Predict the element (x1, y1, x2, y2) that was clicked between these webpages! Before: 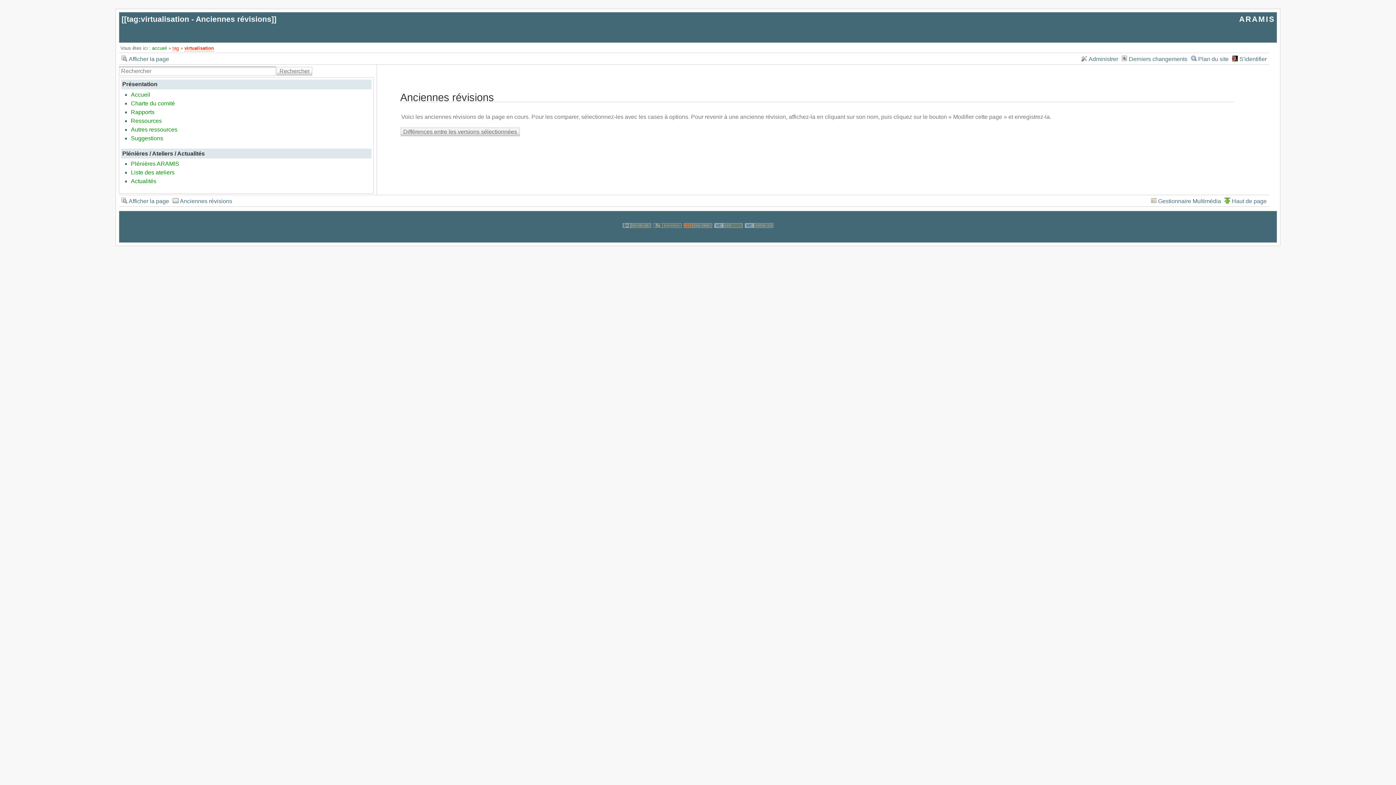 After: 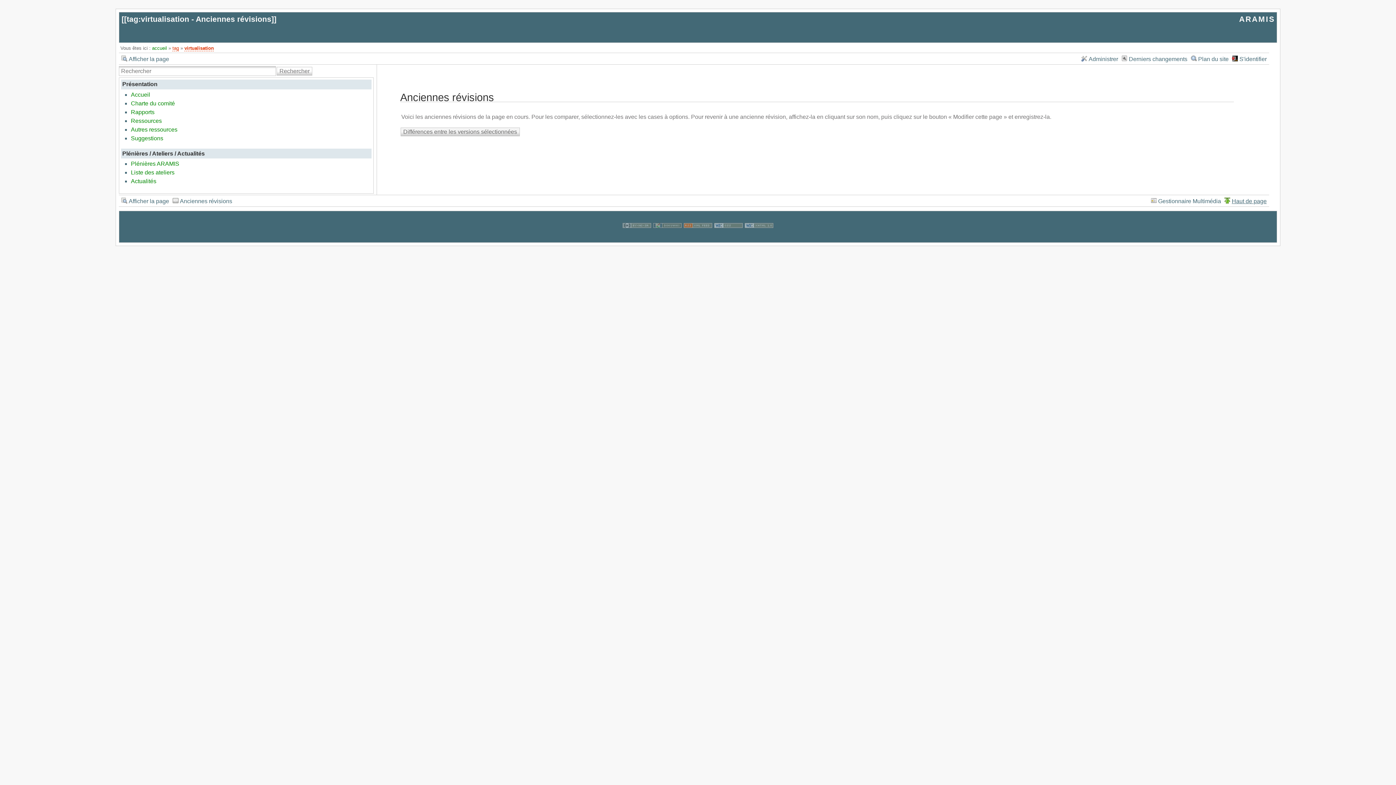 Action: label: Haut de page bbox: (1224, 196, 1267, 205)